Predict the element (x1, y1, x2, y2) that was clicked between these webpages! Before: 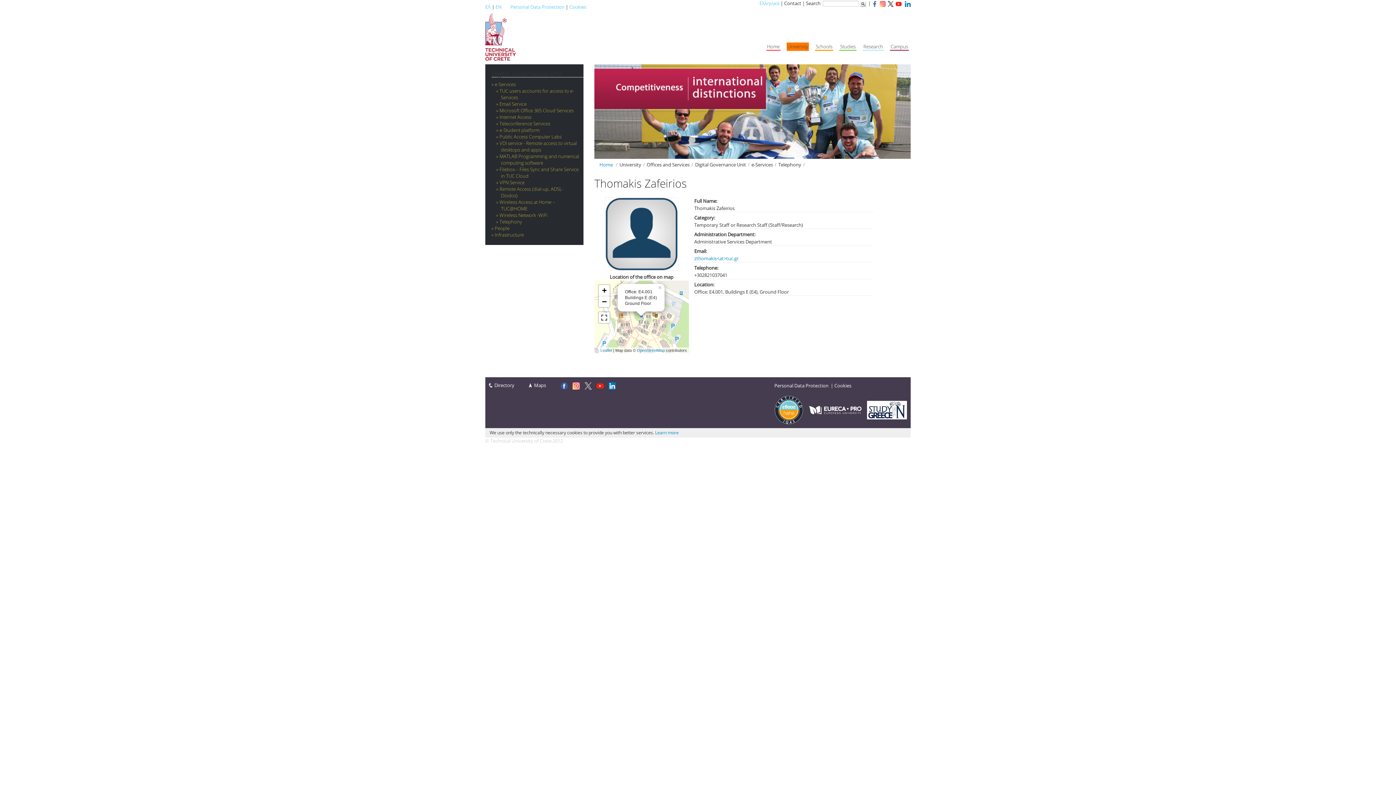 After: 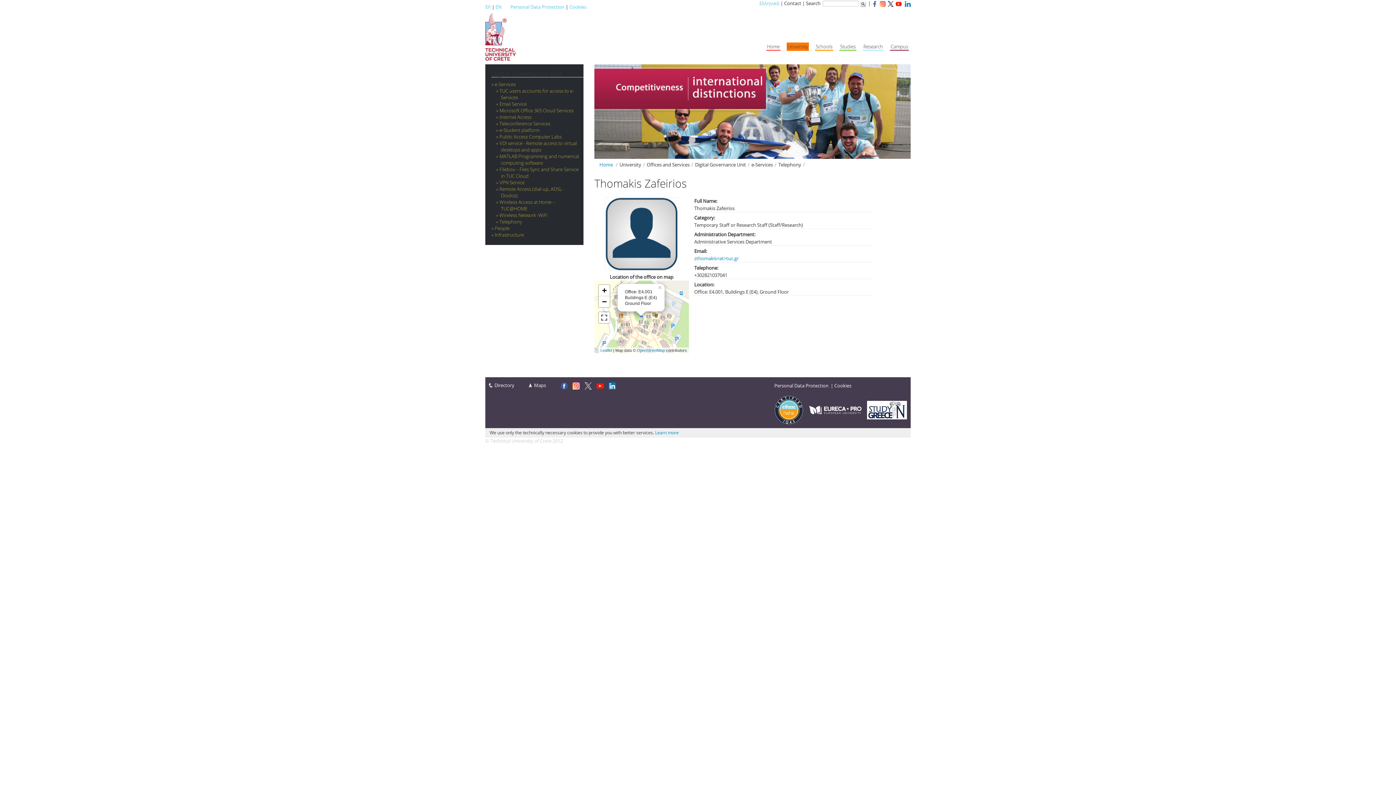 Action: bbox: (867, 406, 907, 412)